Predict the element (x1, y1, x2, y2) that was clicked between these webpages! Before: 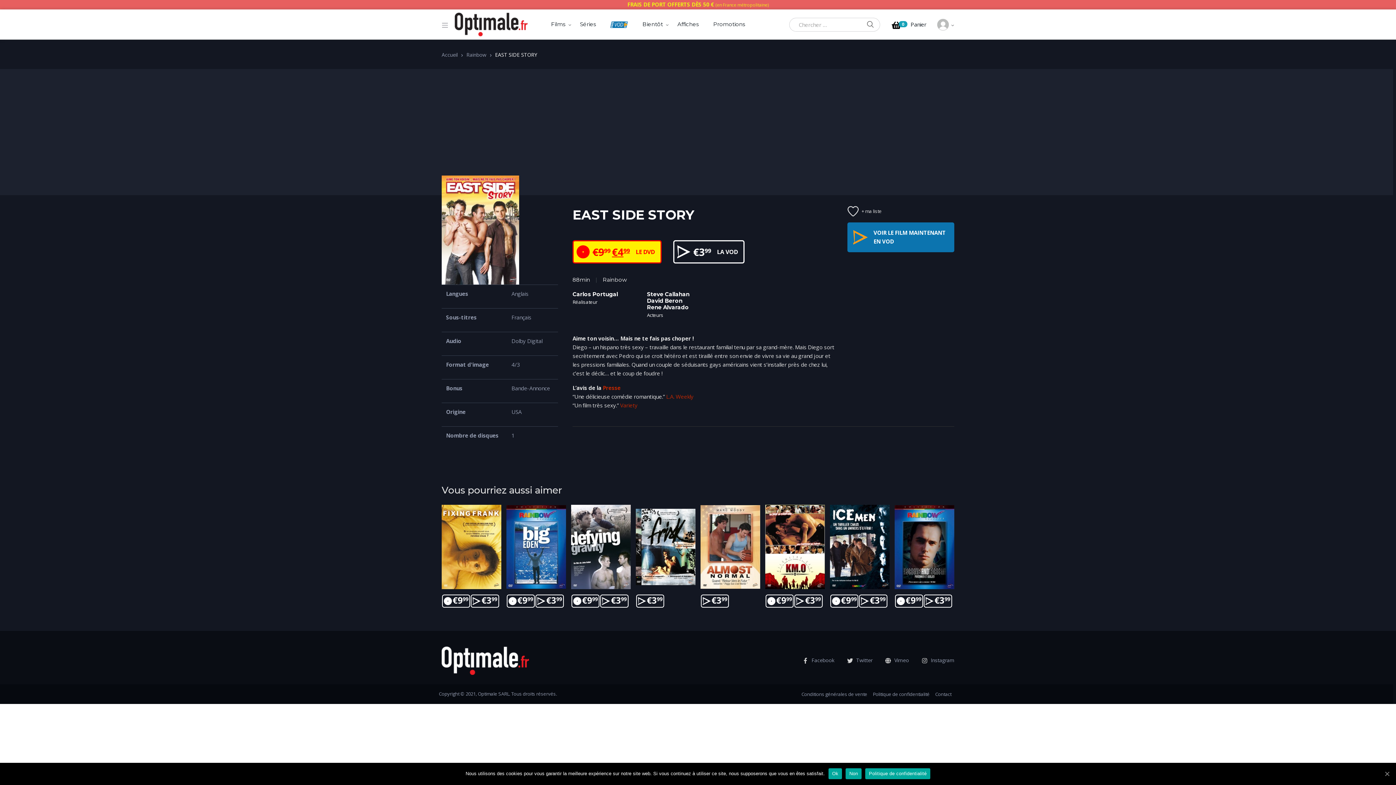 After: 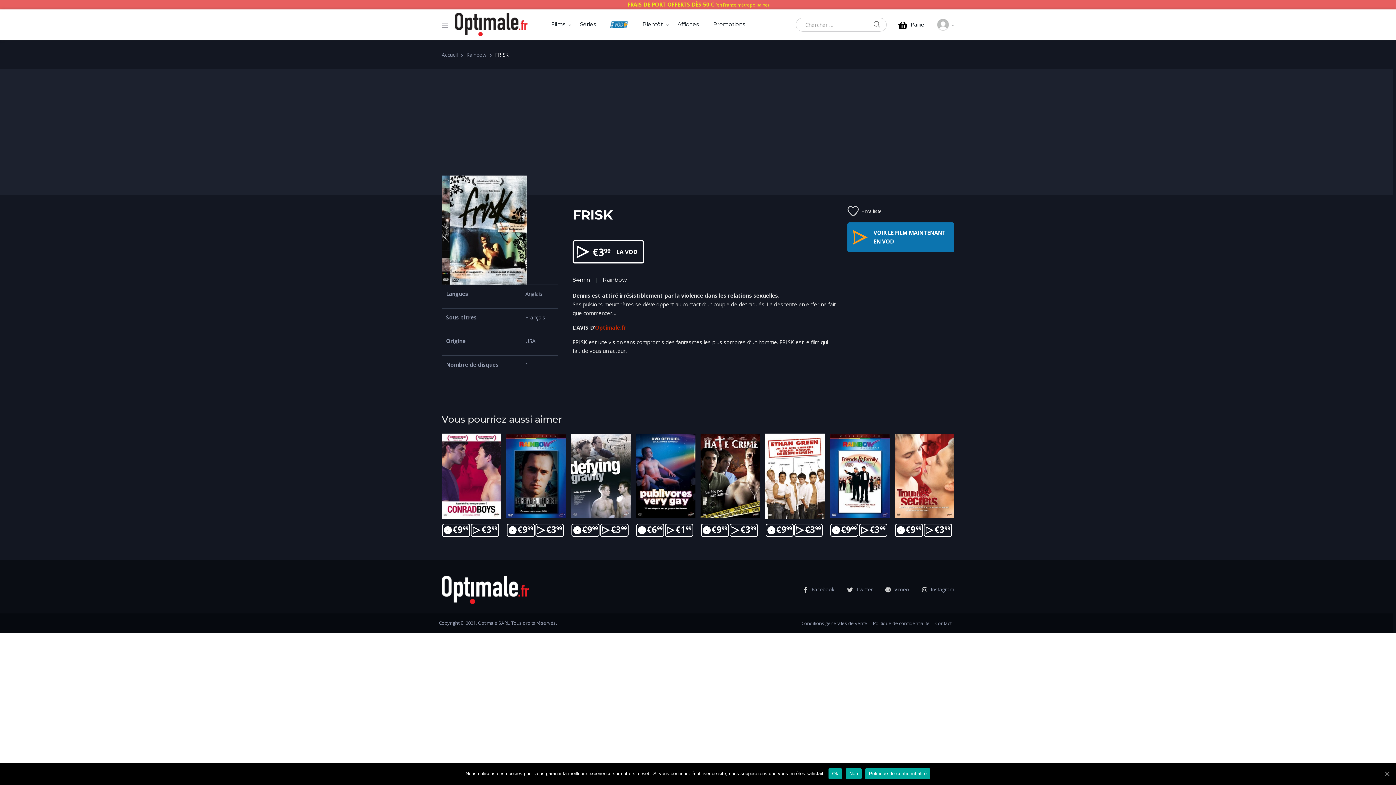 Action: bbox: (636, 502, 695, 592)